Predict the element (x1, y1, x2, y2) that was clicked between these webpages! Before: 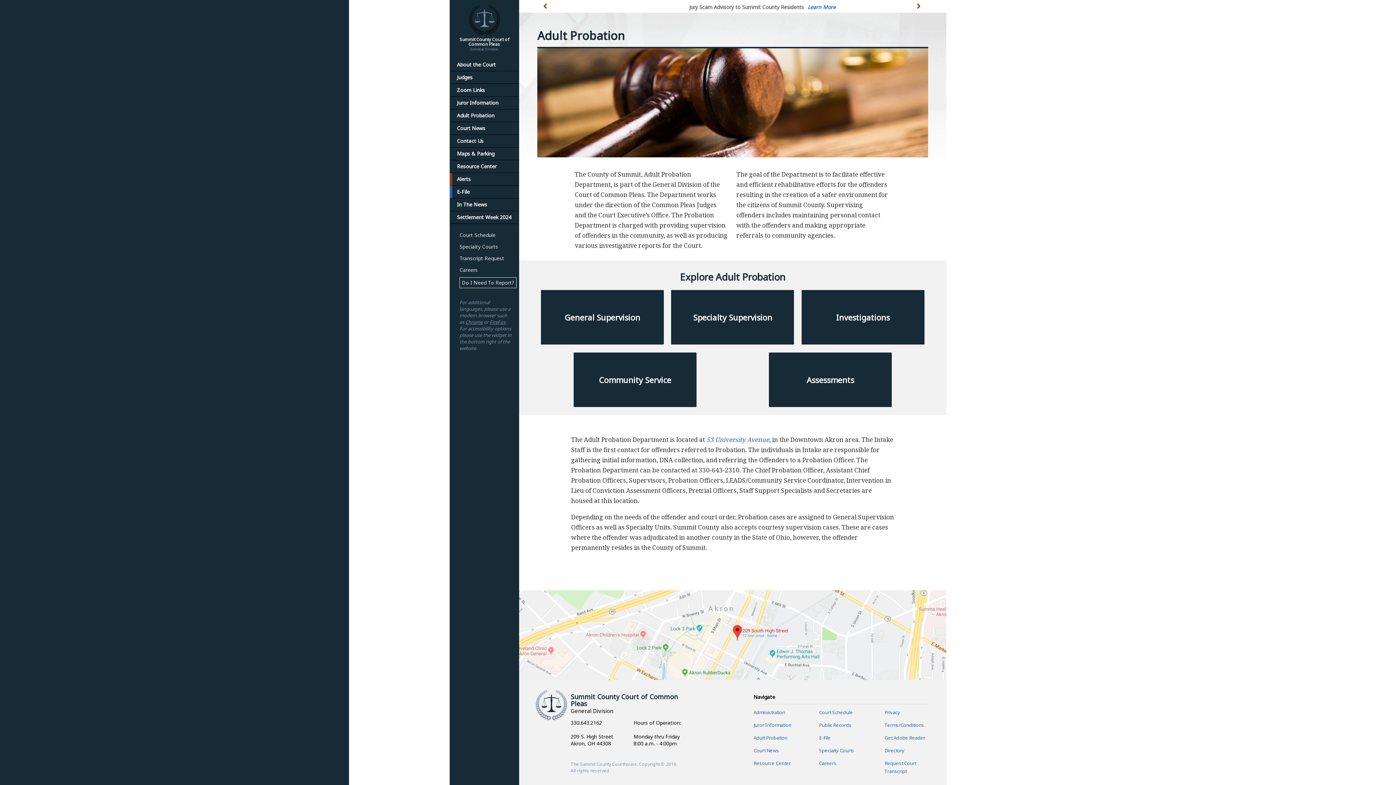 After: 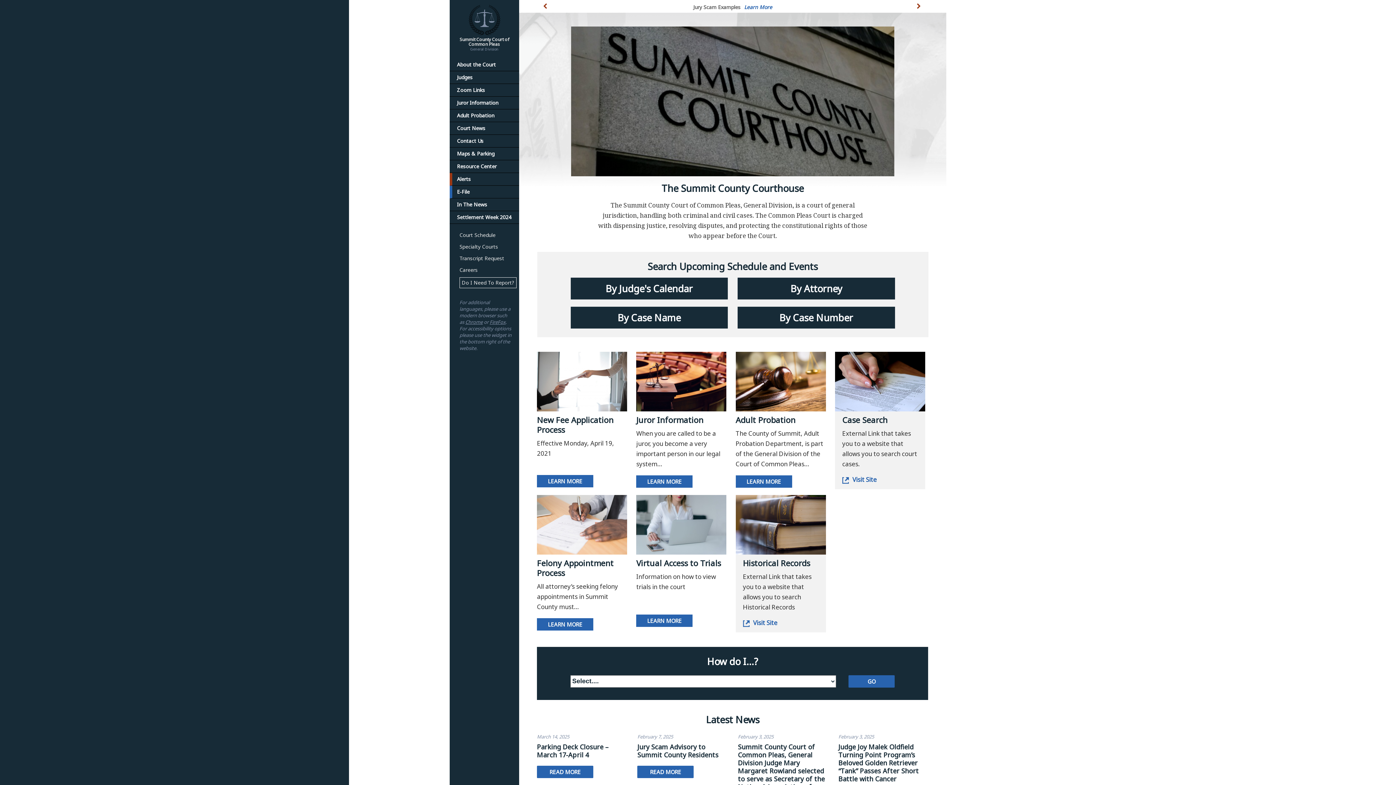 Action: bbox: (449, 4, 519, 51) label: Summit County Court of Common Pleas
General Division